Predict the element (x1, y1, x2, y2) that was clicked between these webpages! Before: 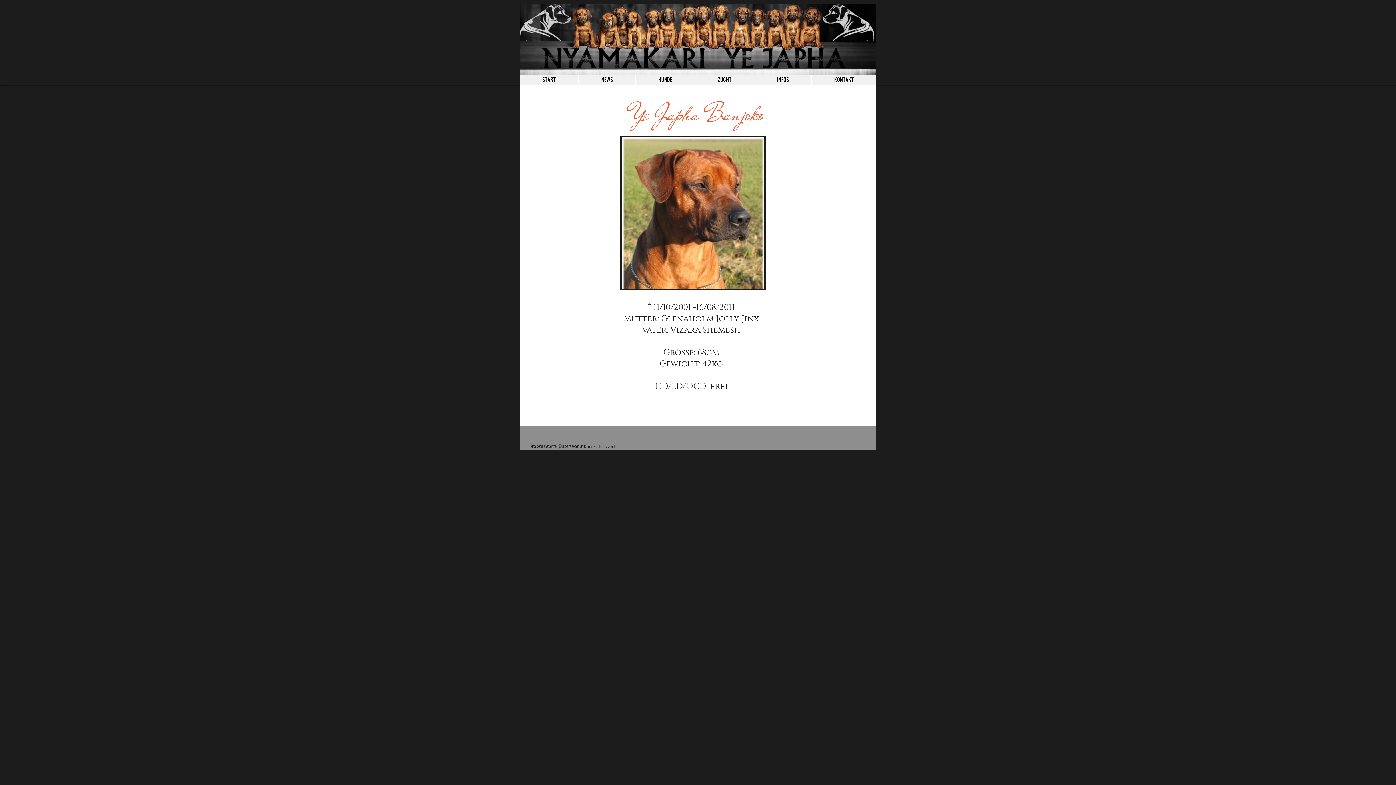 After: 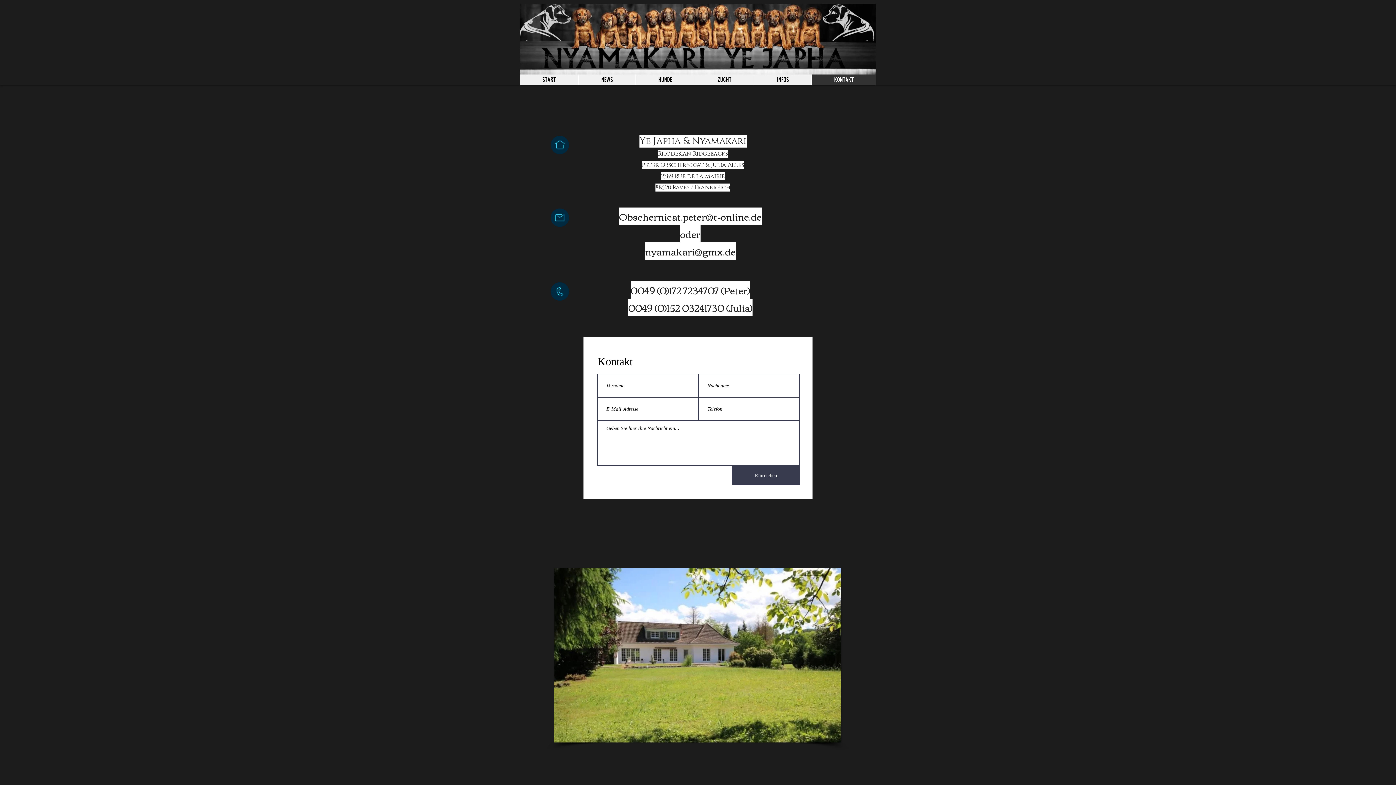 Action: bbox: (811, 74, 876, 85) label: KONTAKT